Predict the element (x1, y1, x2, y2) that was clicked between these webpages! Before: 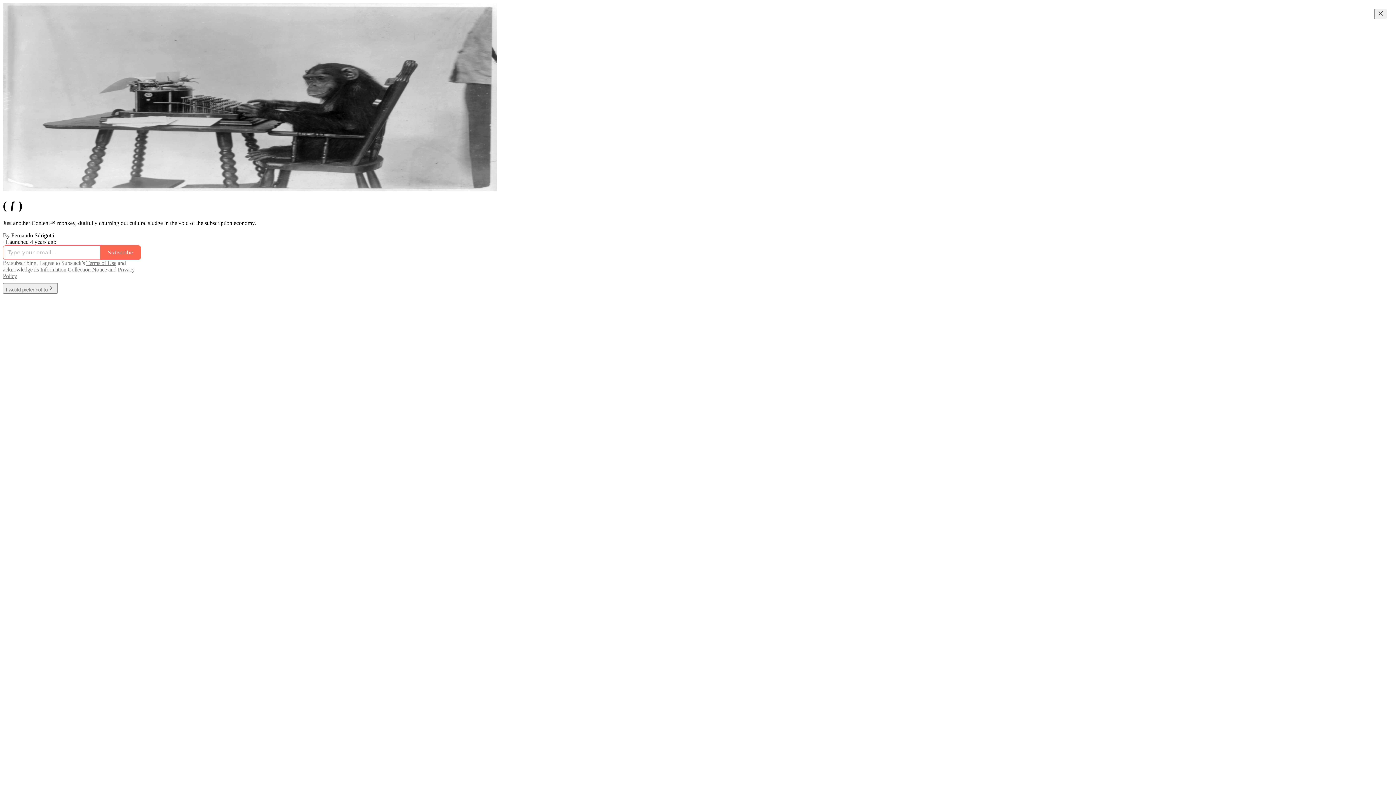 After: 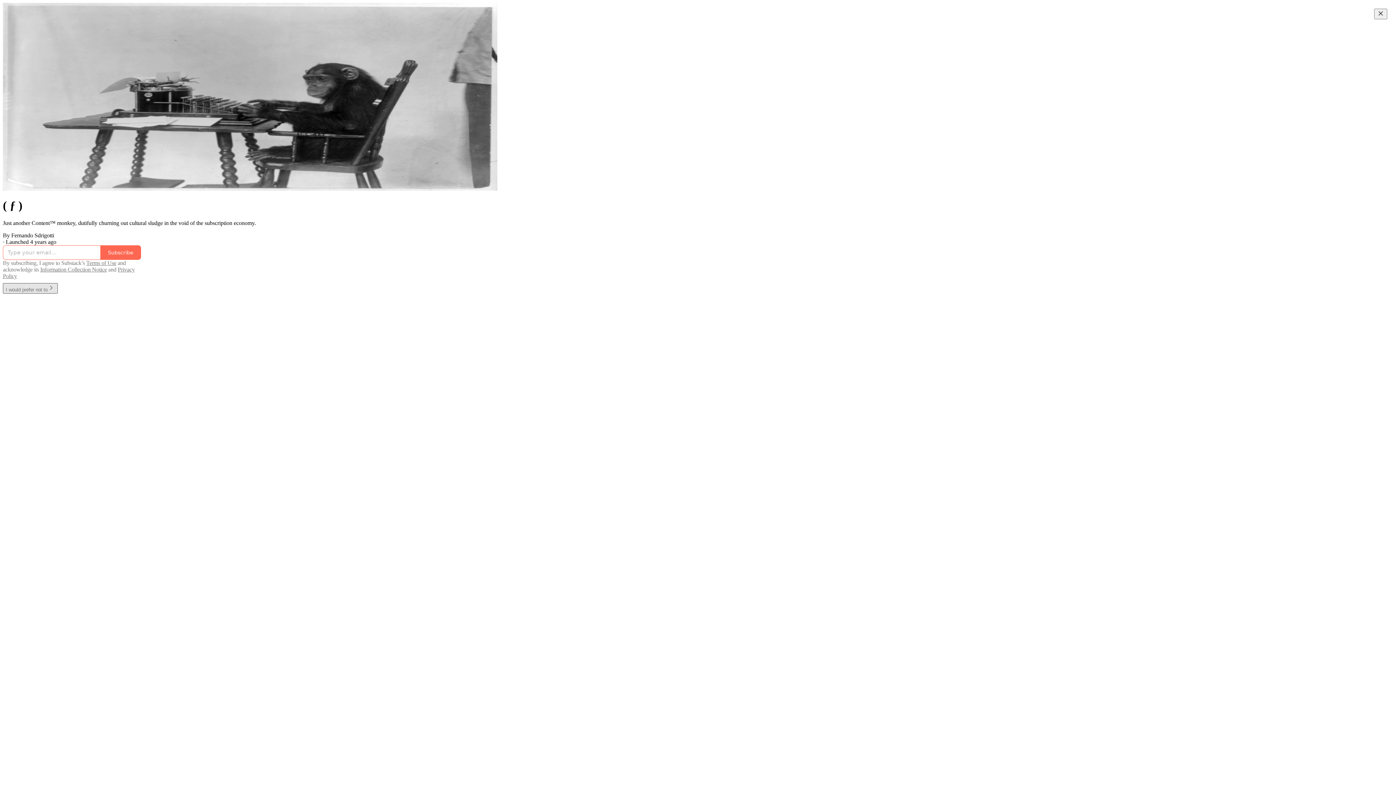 Action: label: I would prefer not to bbox: (2, 286, 57, 292)